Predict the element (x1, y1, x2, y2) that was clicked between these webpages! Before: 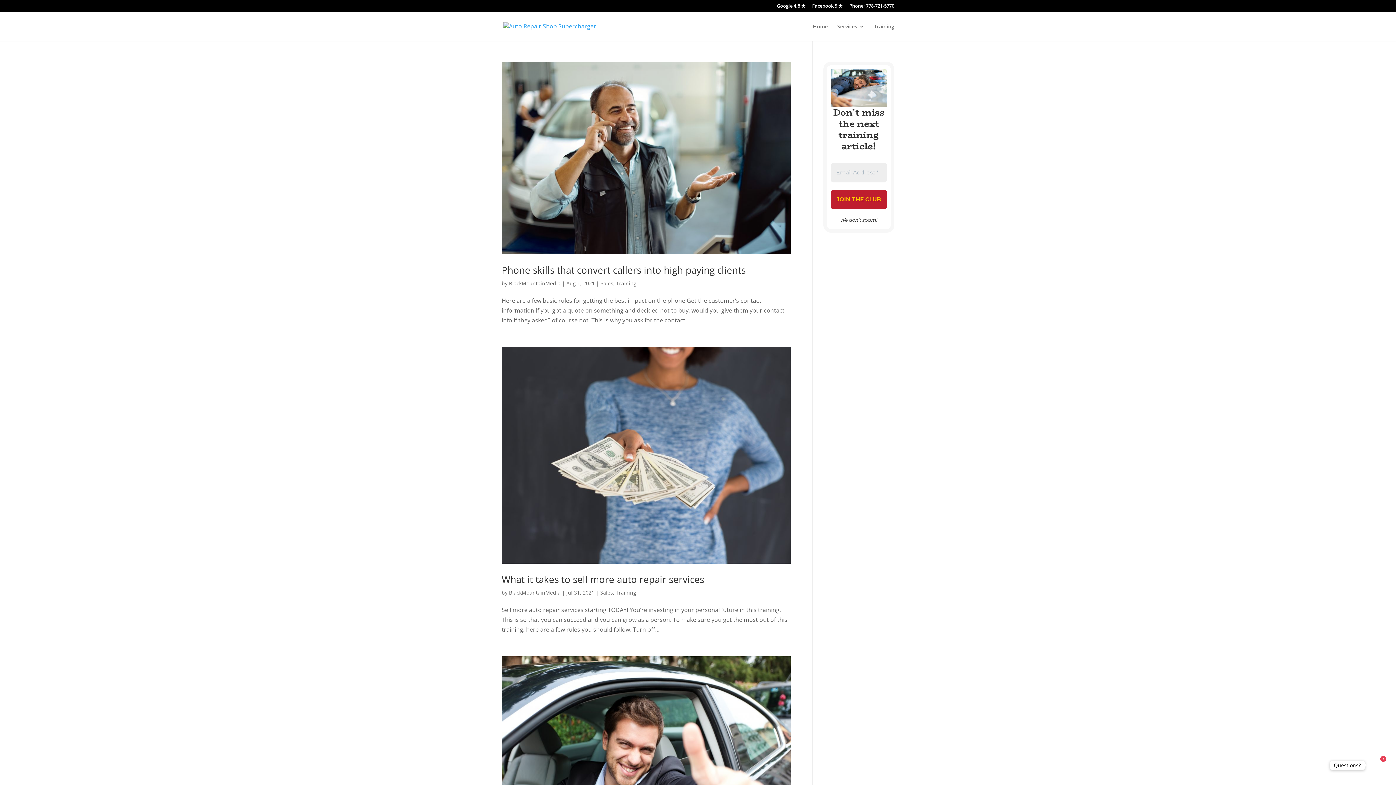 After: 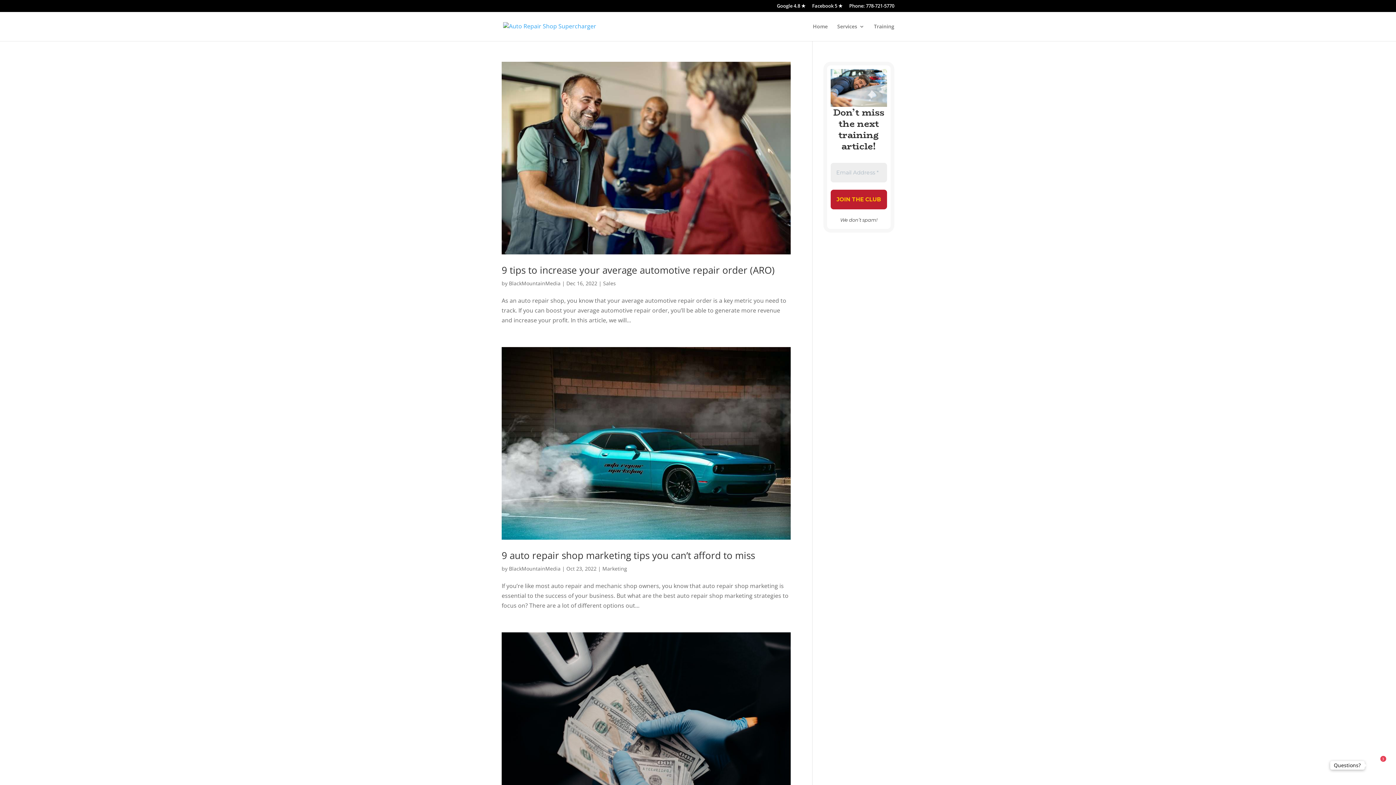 Action: bbox: (616, 279, 636, 286) label: Training